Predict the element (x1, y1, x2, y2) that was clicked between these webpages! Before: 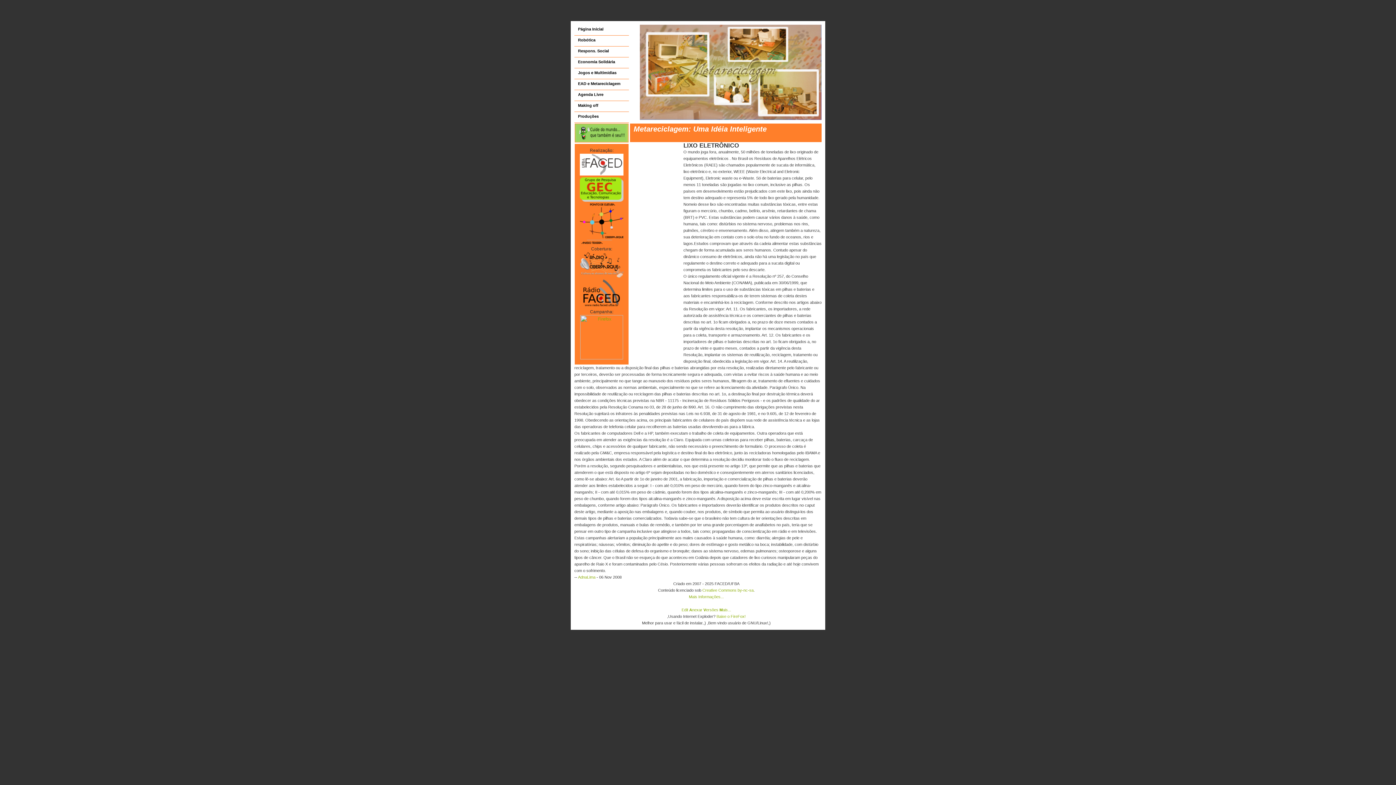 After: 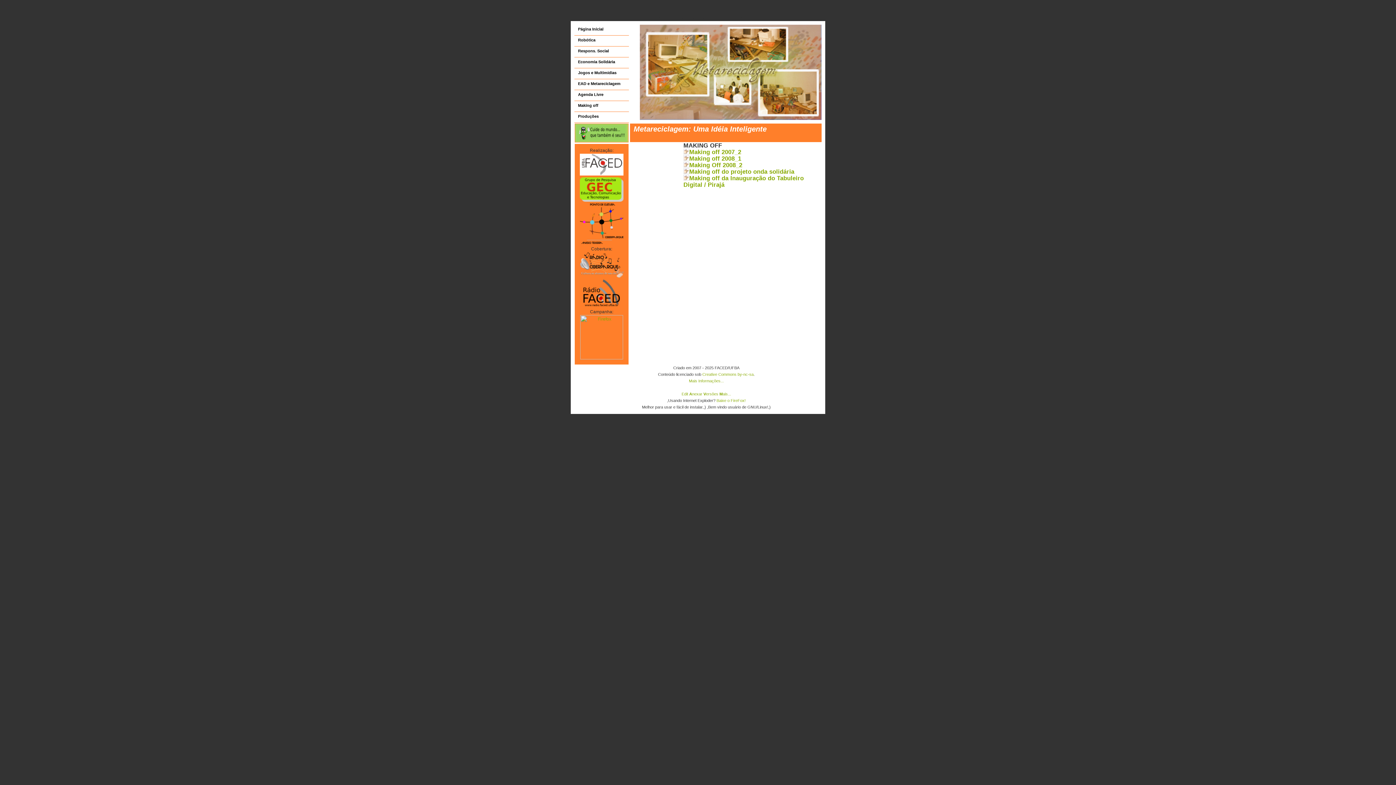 Action: bbox: (574, 101, 629, 112) label: Making off